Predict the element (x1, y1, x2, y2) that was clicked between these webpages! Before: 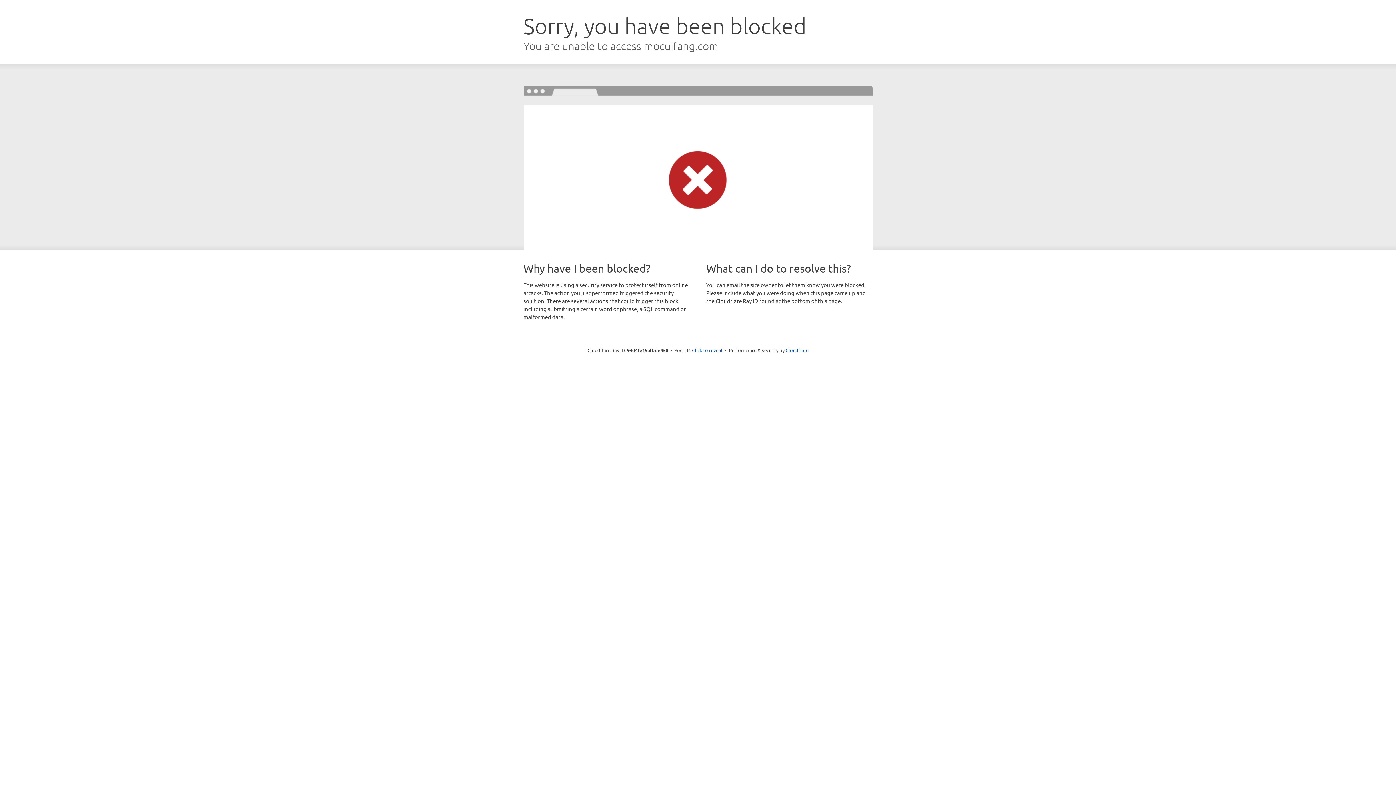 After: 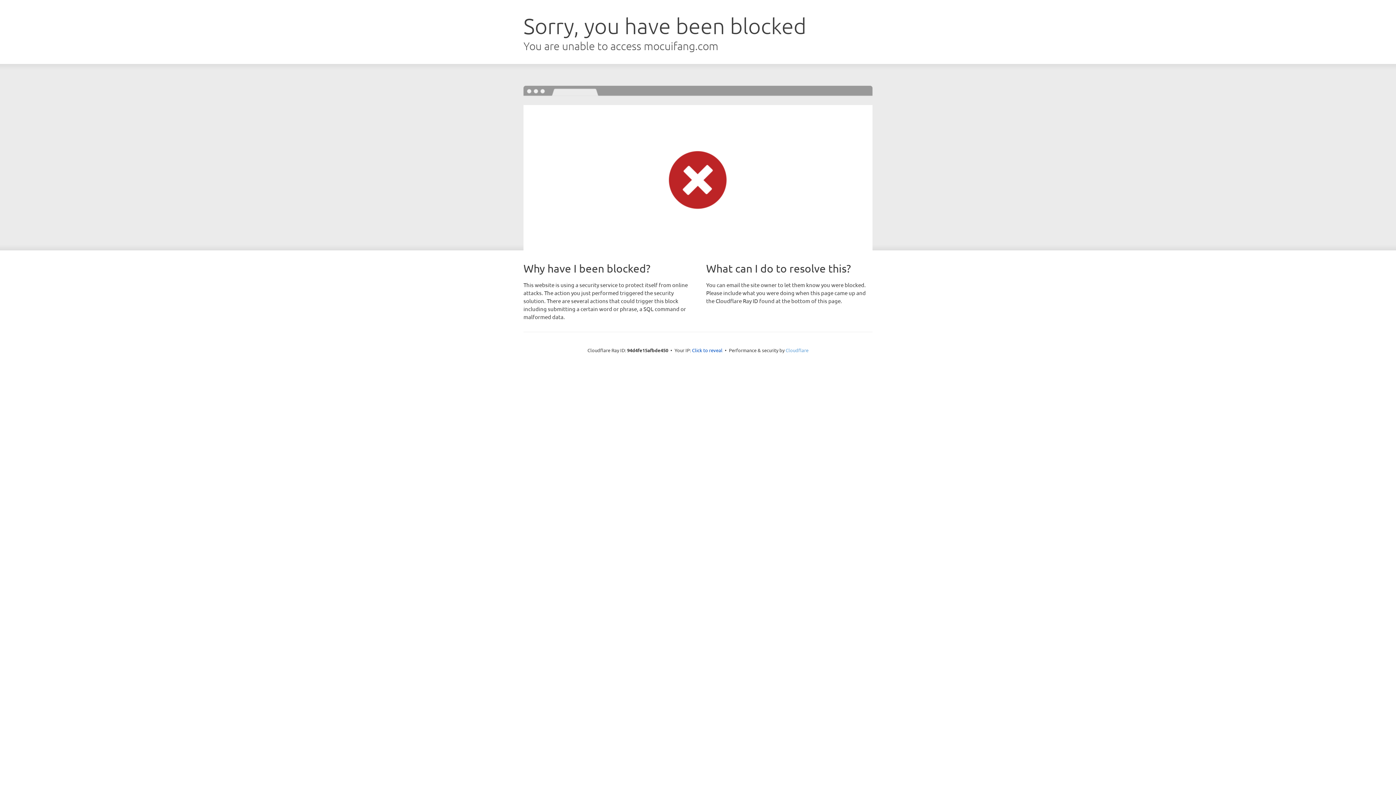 Action: bbox: (785, 347, 808, 353) label: Cloudflare